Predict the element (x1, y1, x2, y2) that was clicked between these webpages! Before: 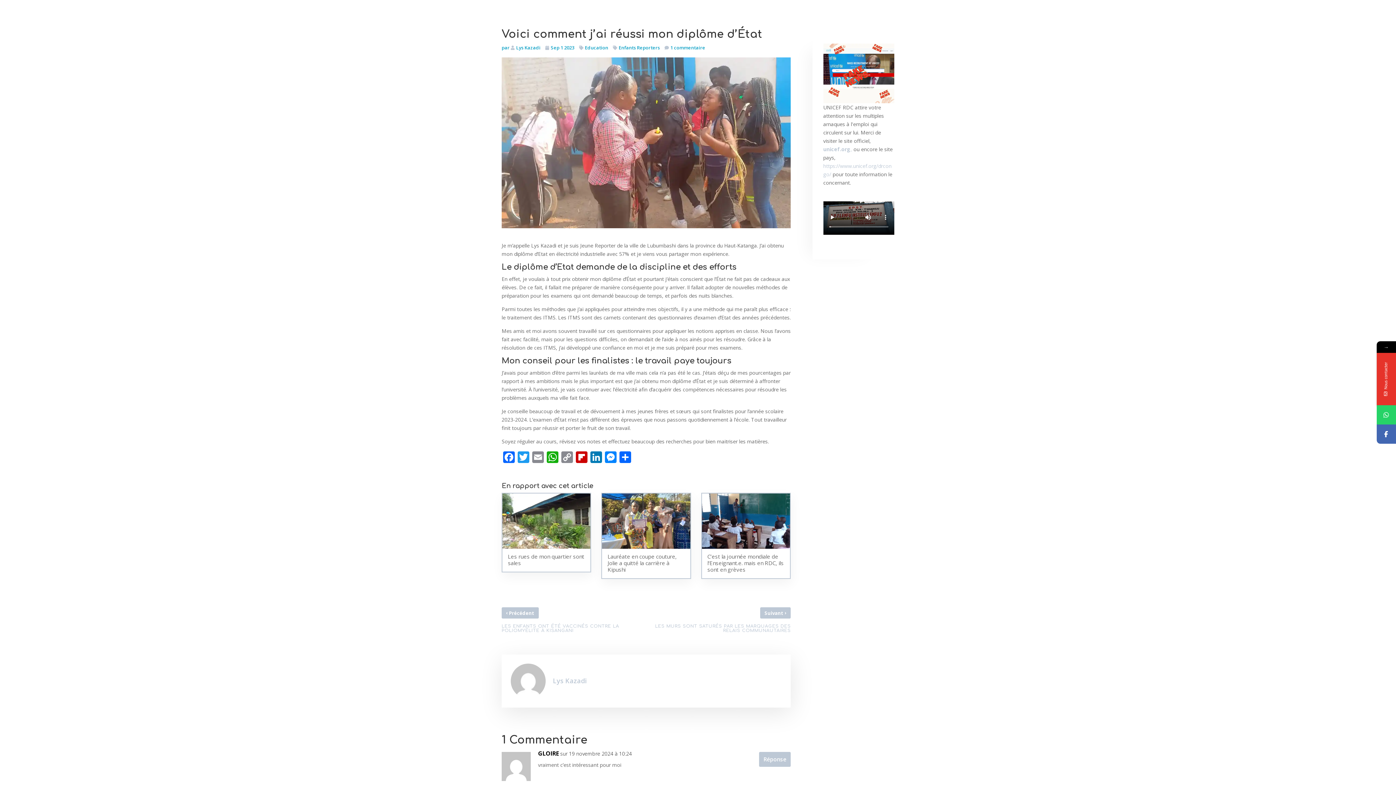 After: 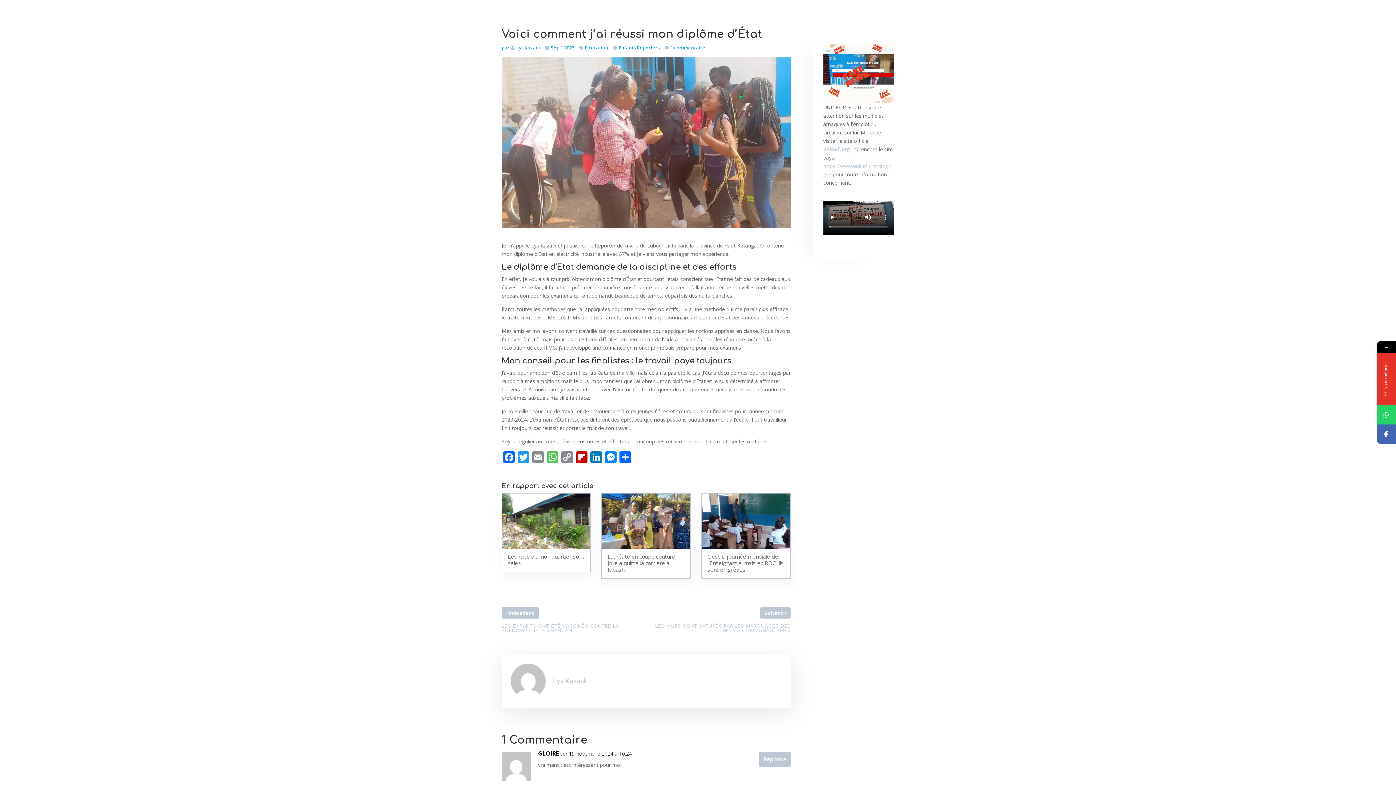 Action: label: WhatsApp bbox: (545, 451, 560, 464)